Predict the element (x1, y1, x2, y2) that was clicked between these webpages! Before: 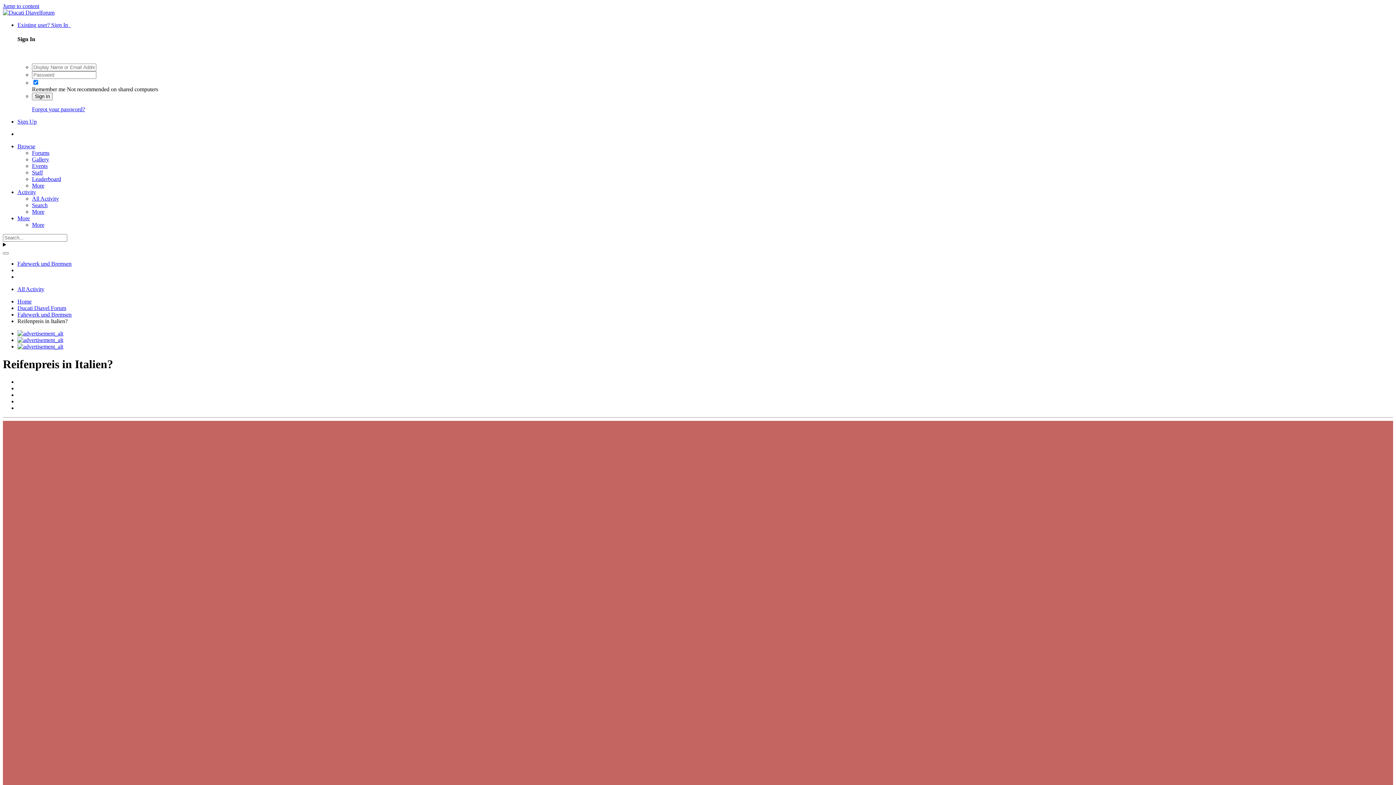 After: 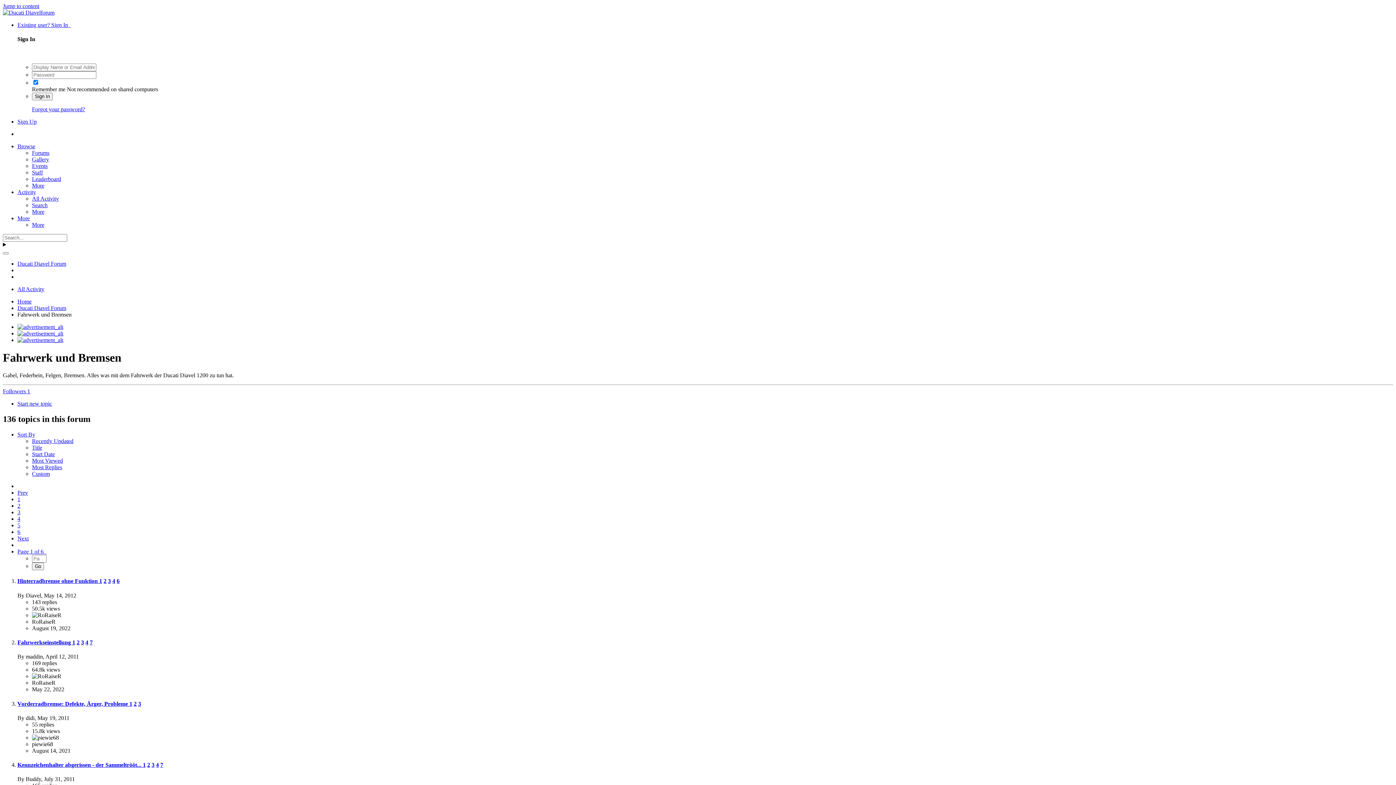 Action: label: Fahrwerk und Bremsen bbox: (17, 311, 71, 317)